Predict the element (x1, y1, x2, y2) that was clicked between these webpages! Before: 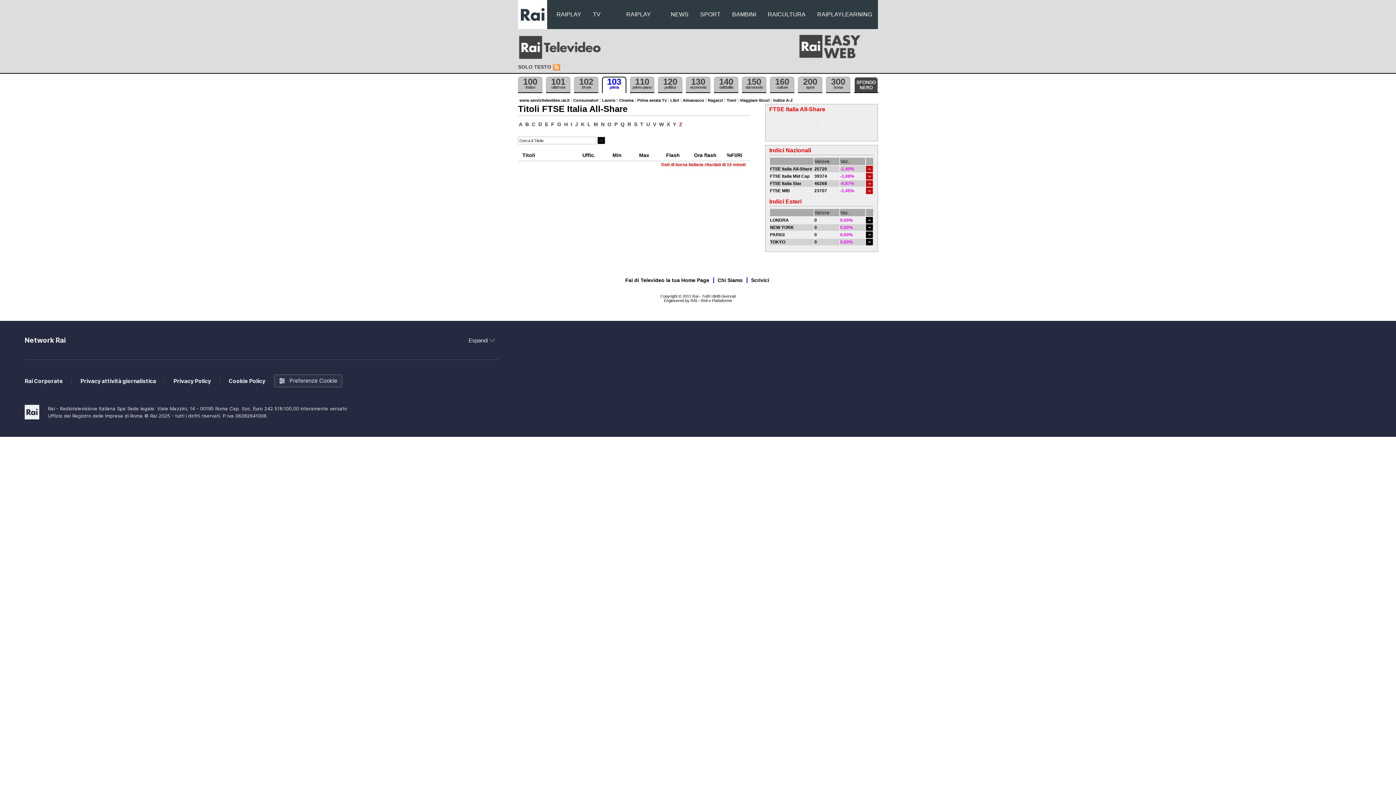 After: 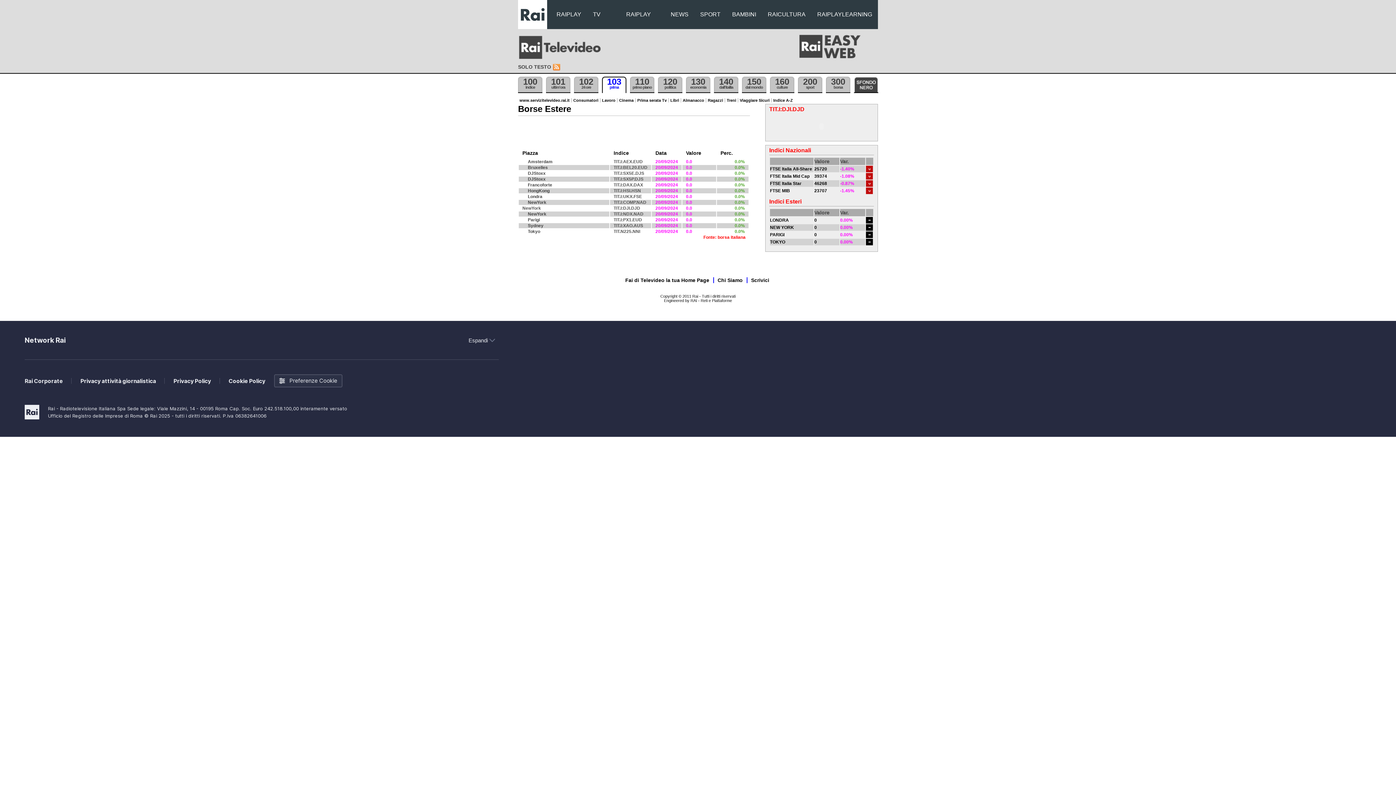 Action: bbox: (770, 225, 794, 230) label: NEW YORK